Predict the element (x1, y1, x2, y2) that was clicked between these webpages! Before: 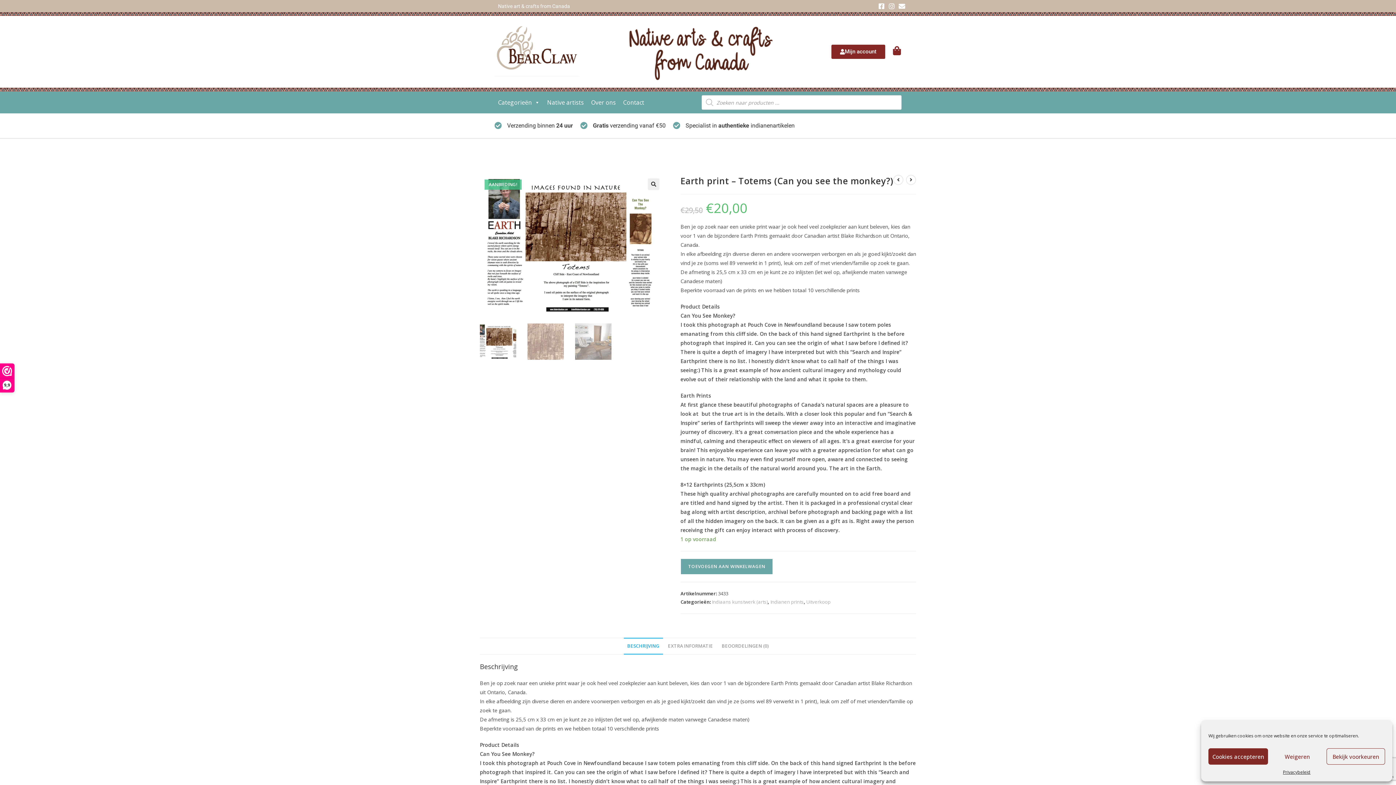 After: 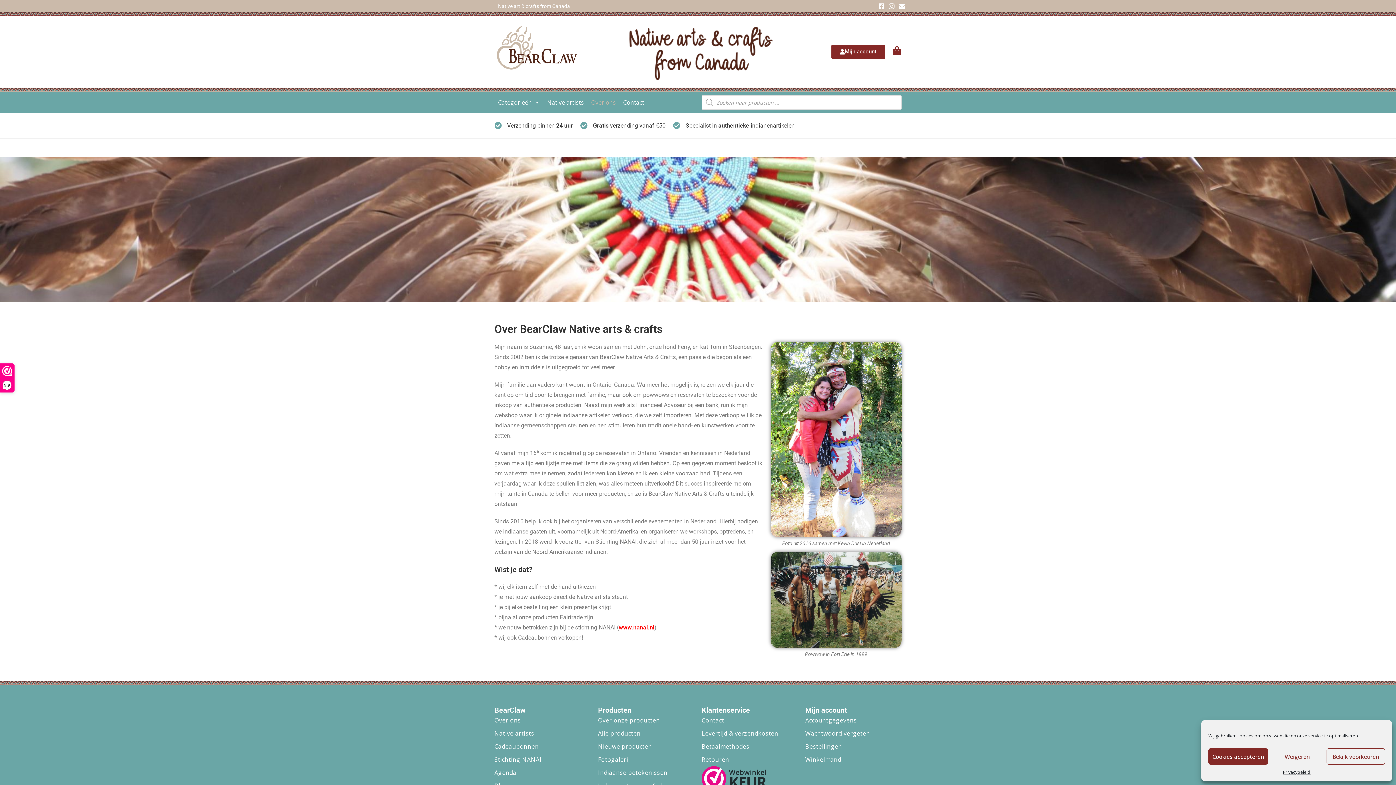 Action: bbox: (587, 97, 619, 108) label: Over ons